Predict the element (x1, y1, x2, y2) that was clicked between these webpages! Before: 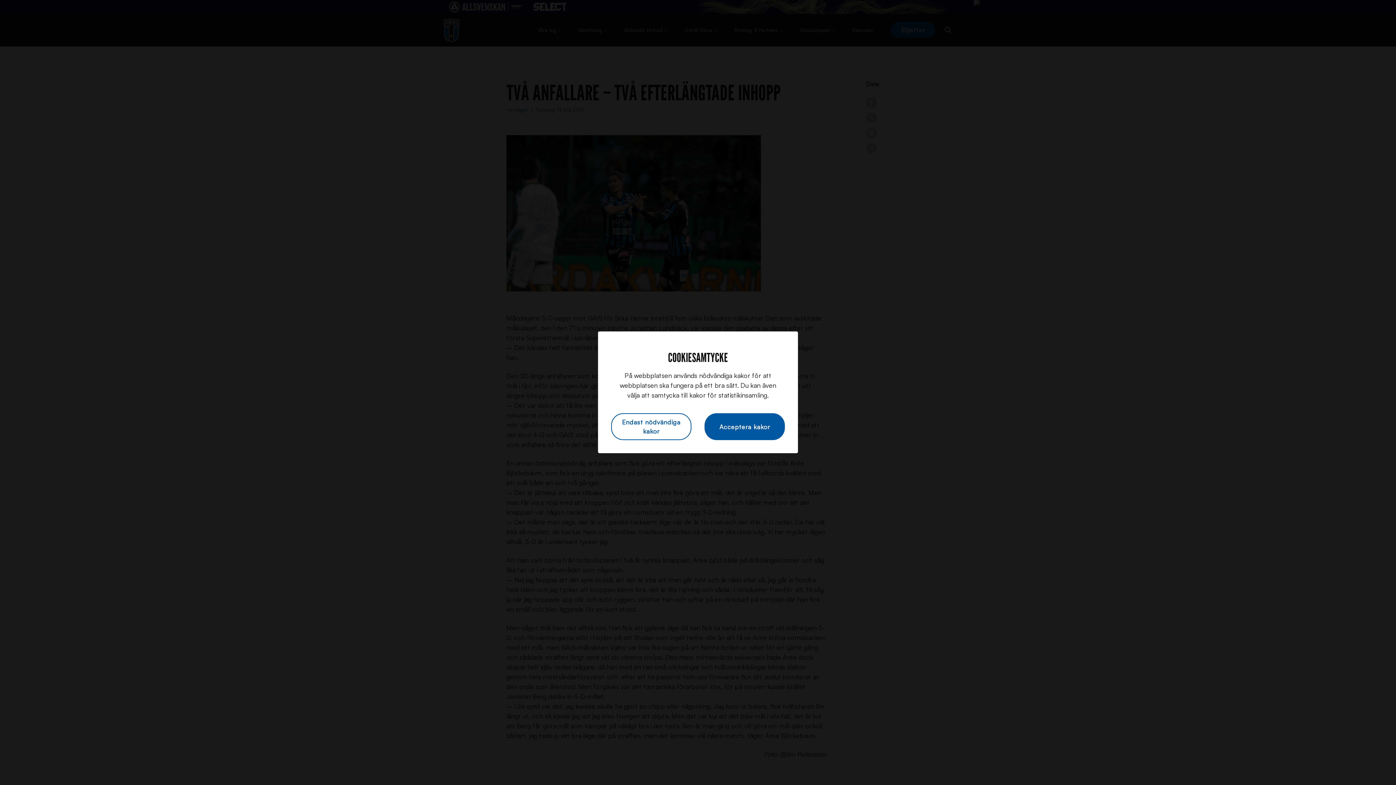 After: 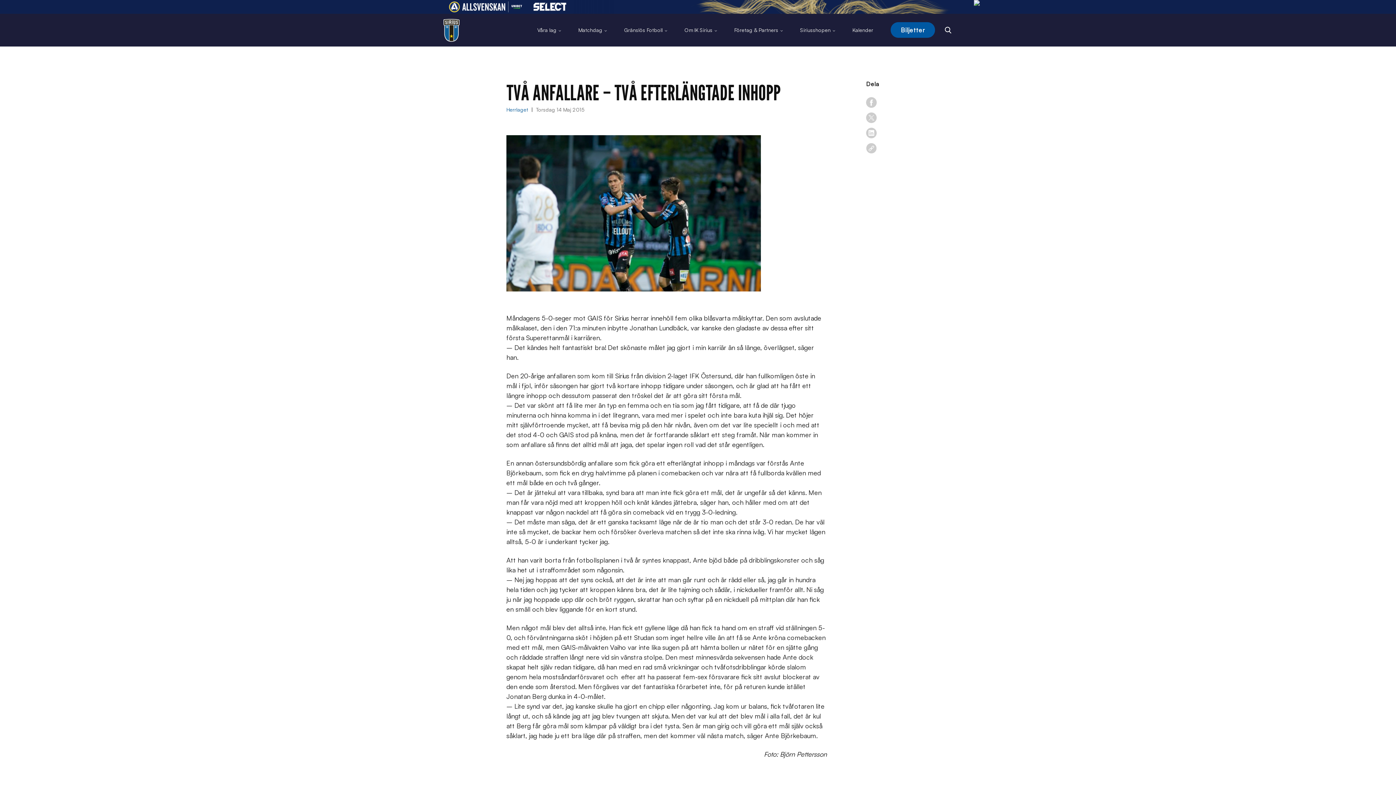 Action: bbox: (611, 413, 691, 440) label: Endast nödvändiga kakor